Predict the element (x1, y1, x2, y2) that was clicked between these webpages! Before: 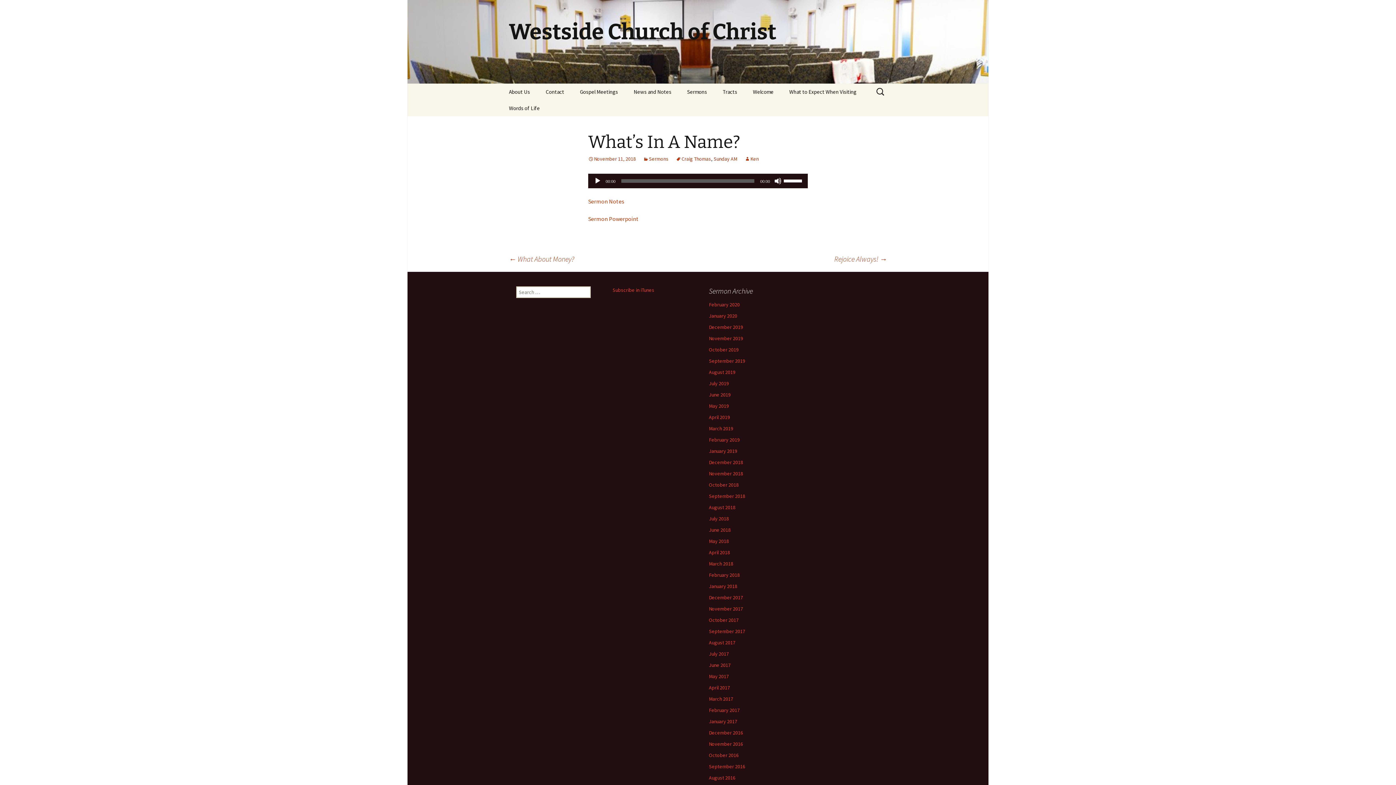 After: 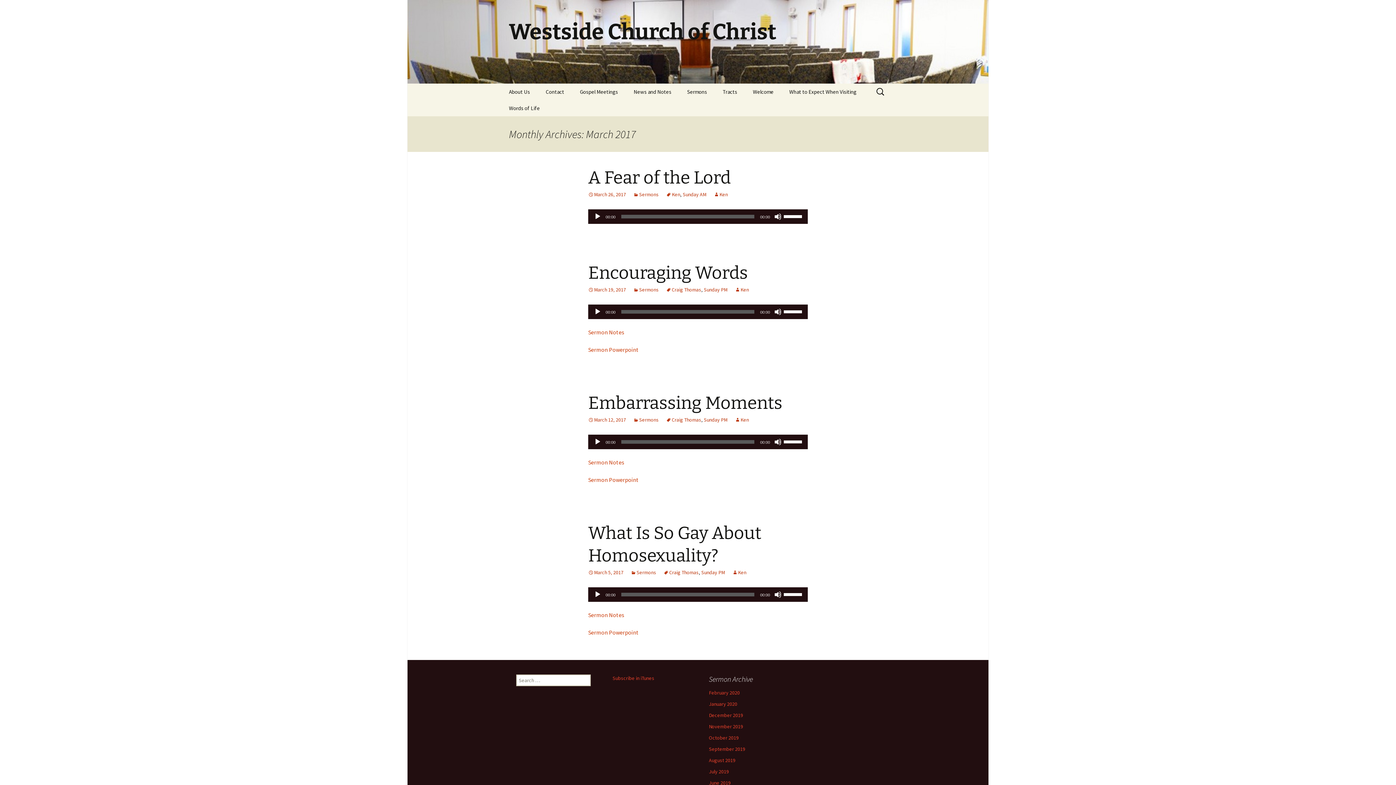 Action: bbox: (709, 696, 733, 702) label: March 2017